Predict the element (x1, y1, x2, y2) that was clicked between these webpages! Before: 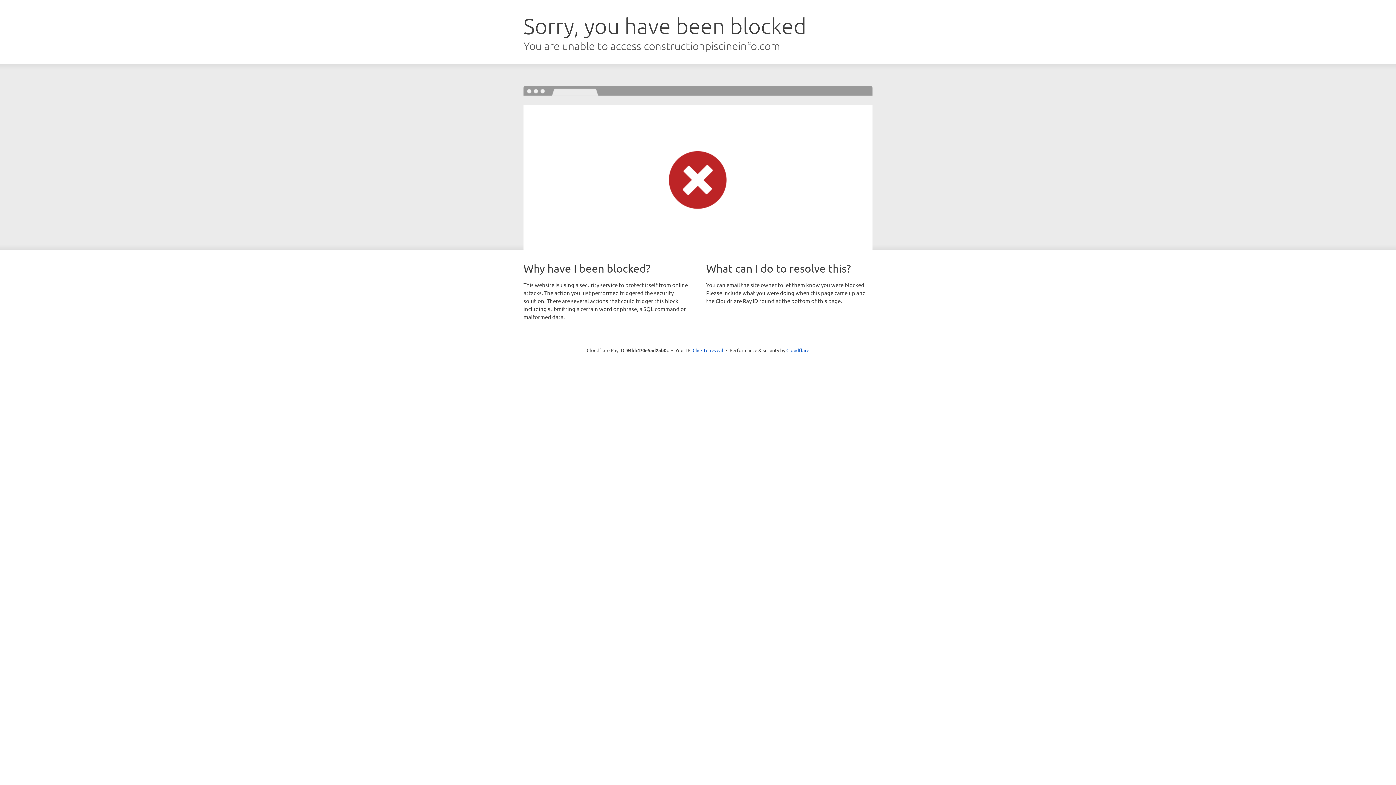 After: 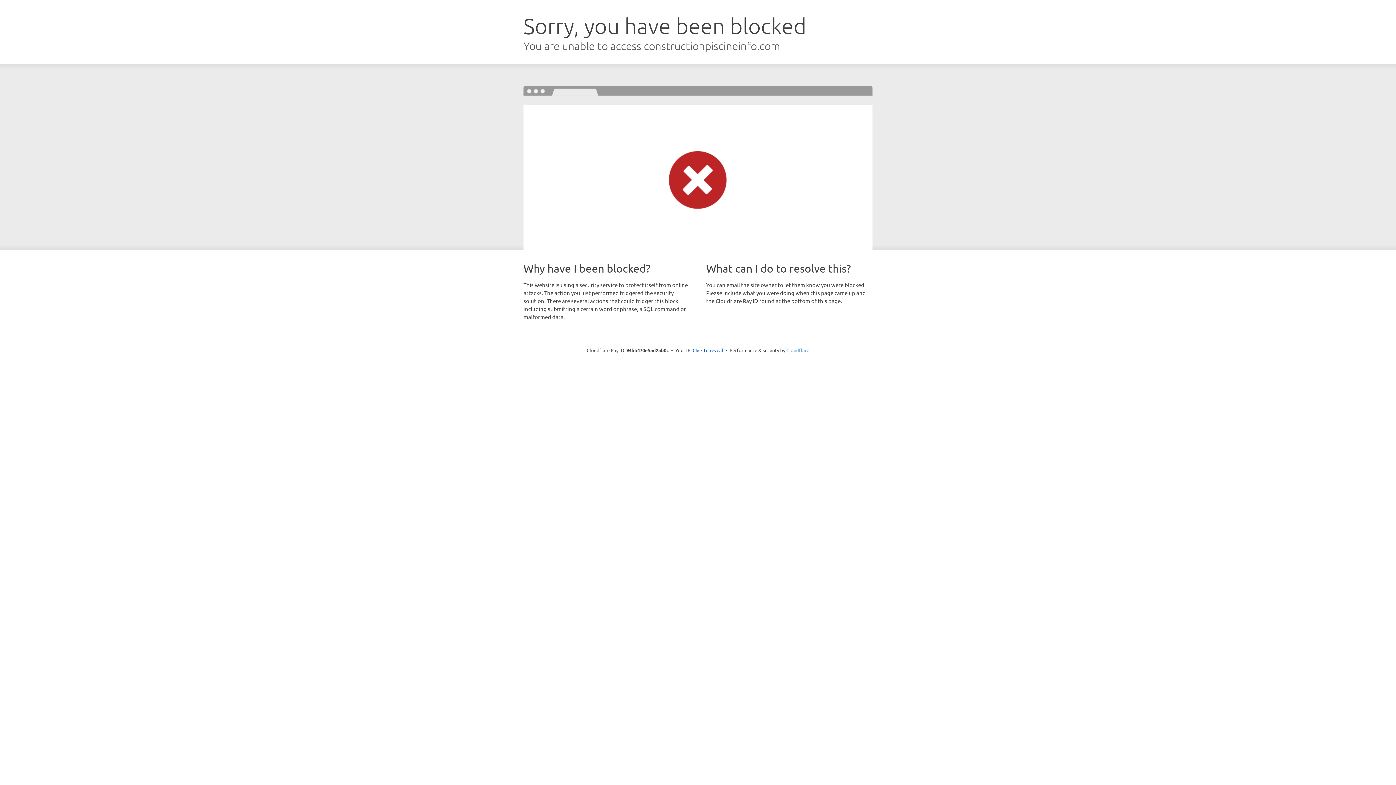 Action: label: Cloudflare bbox: (786, 347, 809, 353)